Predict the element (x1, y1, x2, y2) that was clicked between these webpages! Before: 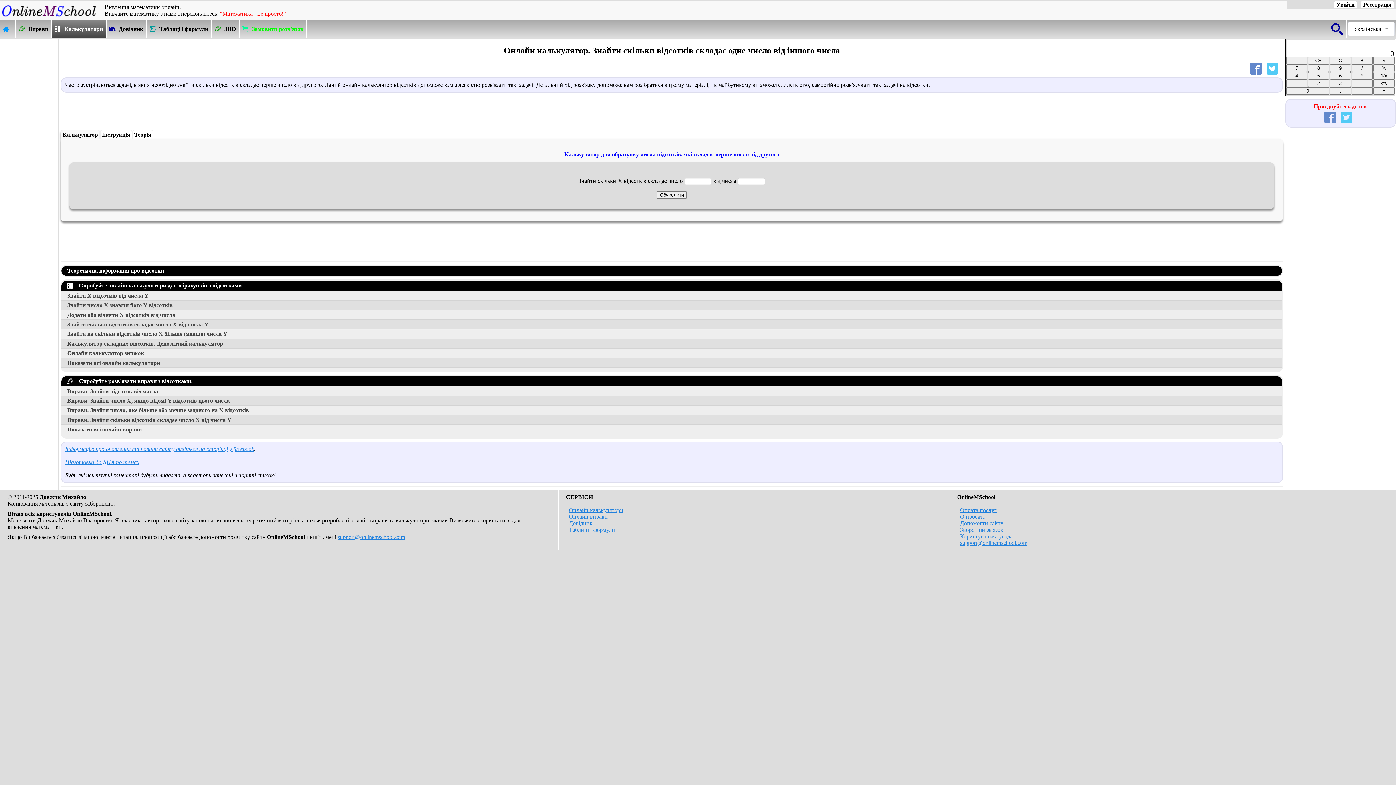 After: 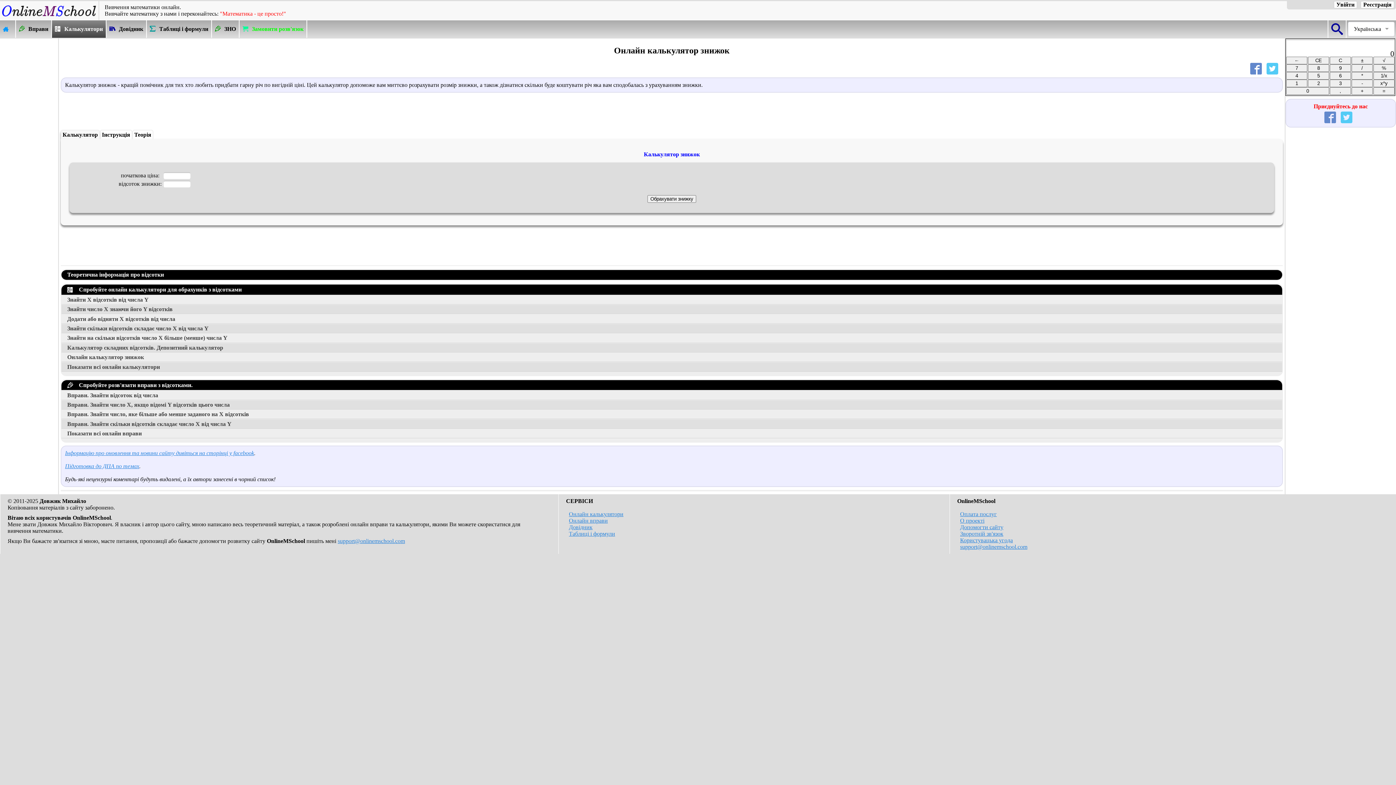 Action: label: Онлайн калькулятор знижок bbox: (61, 348, 1282, 358)